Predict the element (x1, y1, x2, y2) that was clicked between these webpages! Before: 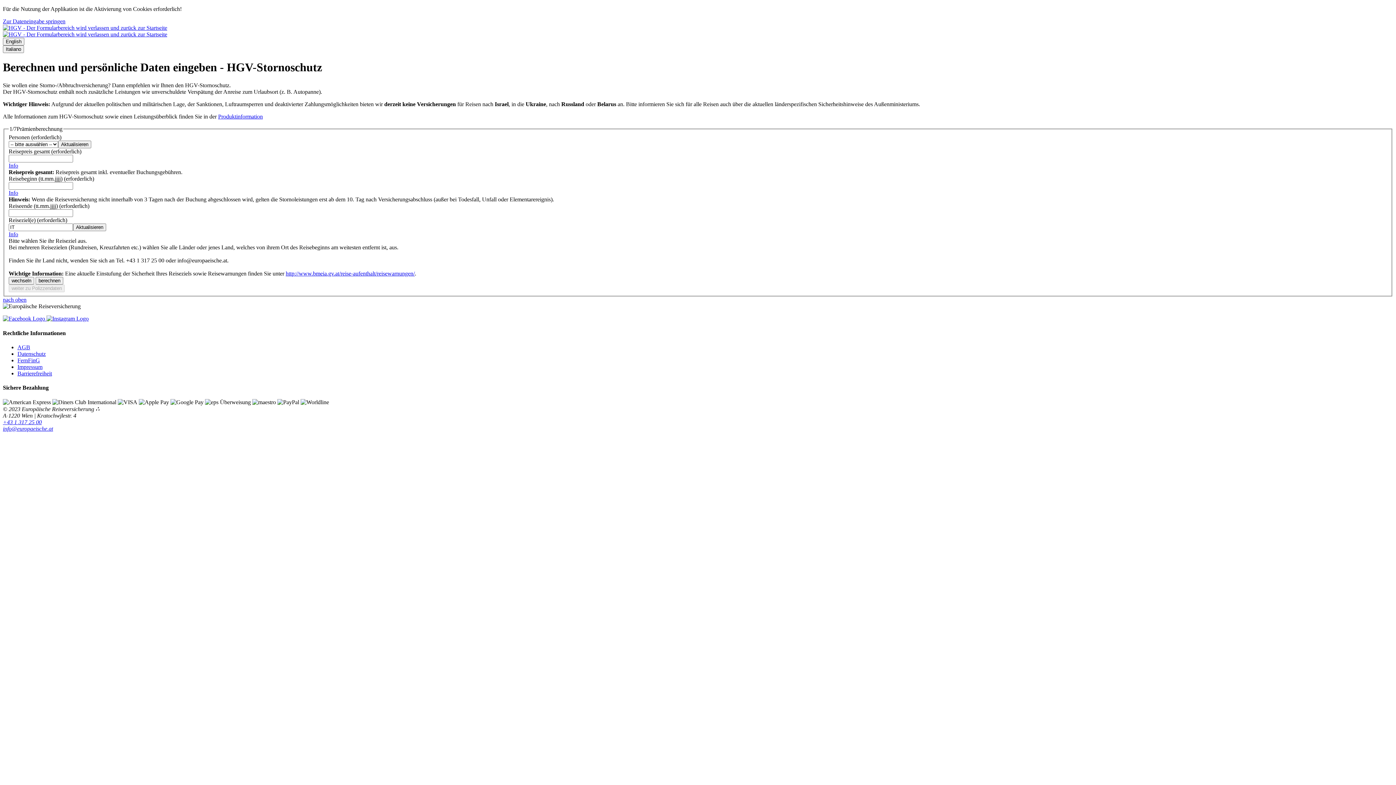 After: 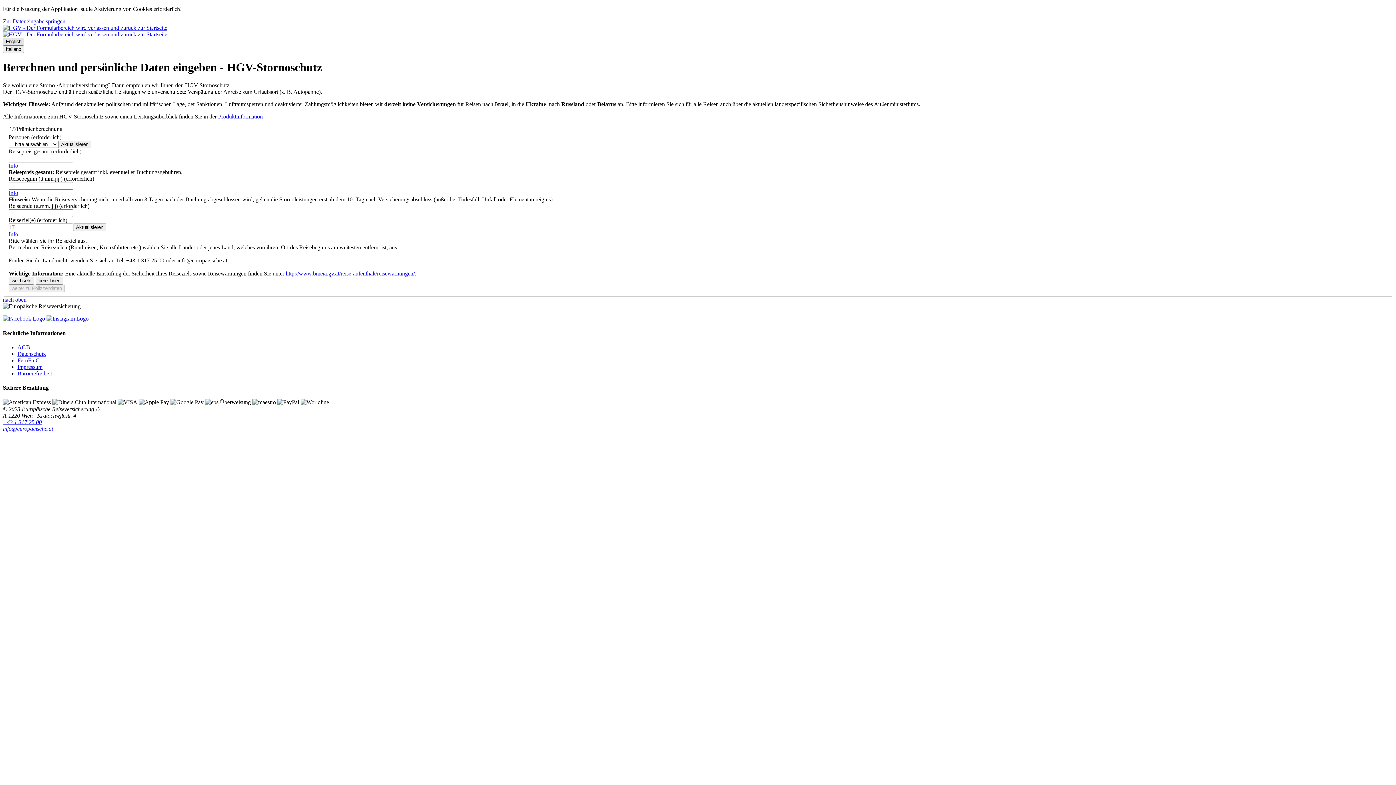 Action: label: English bbox: (2, 37, 24, 45)